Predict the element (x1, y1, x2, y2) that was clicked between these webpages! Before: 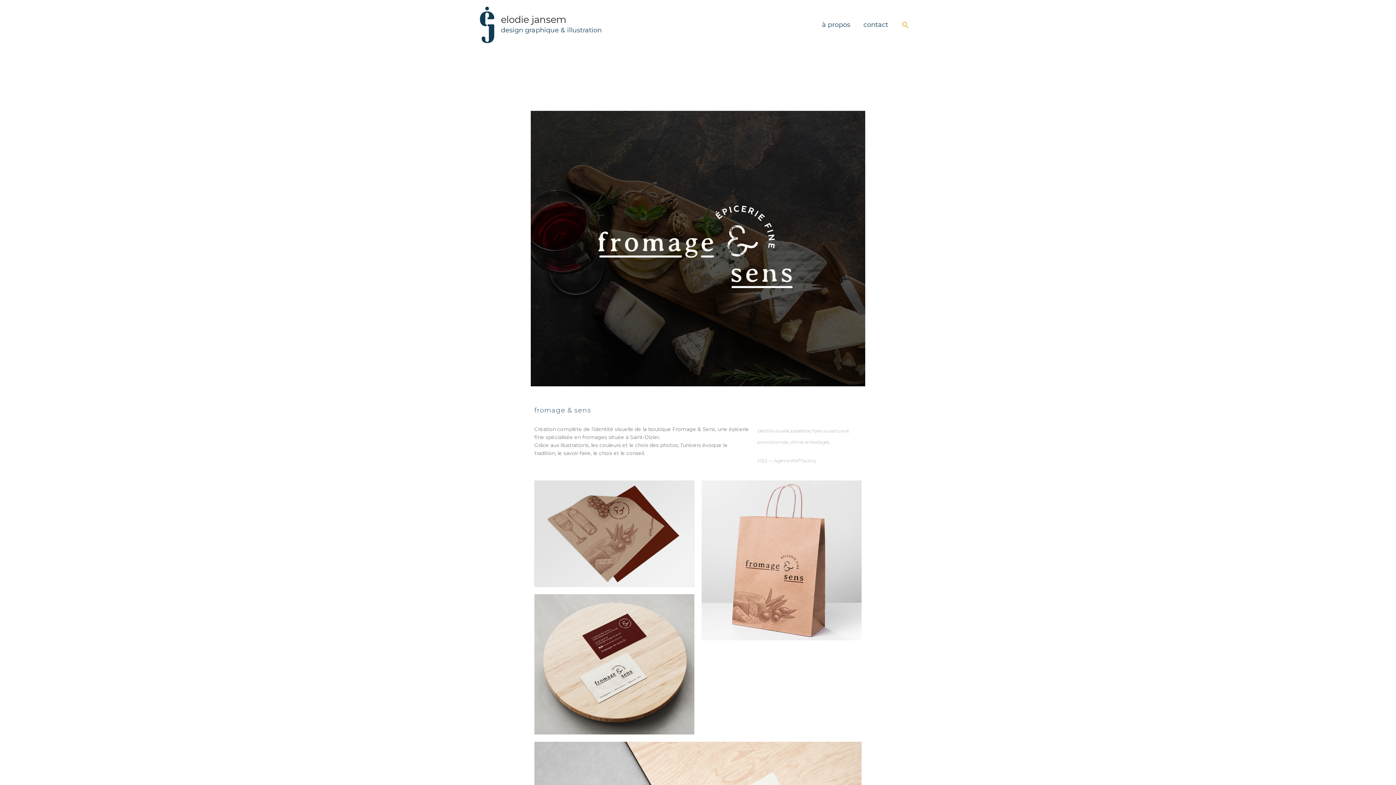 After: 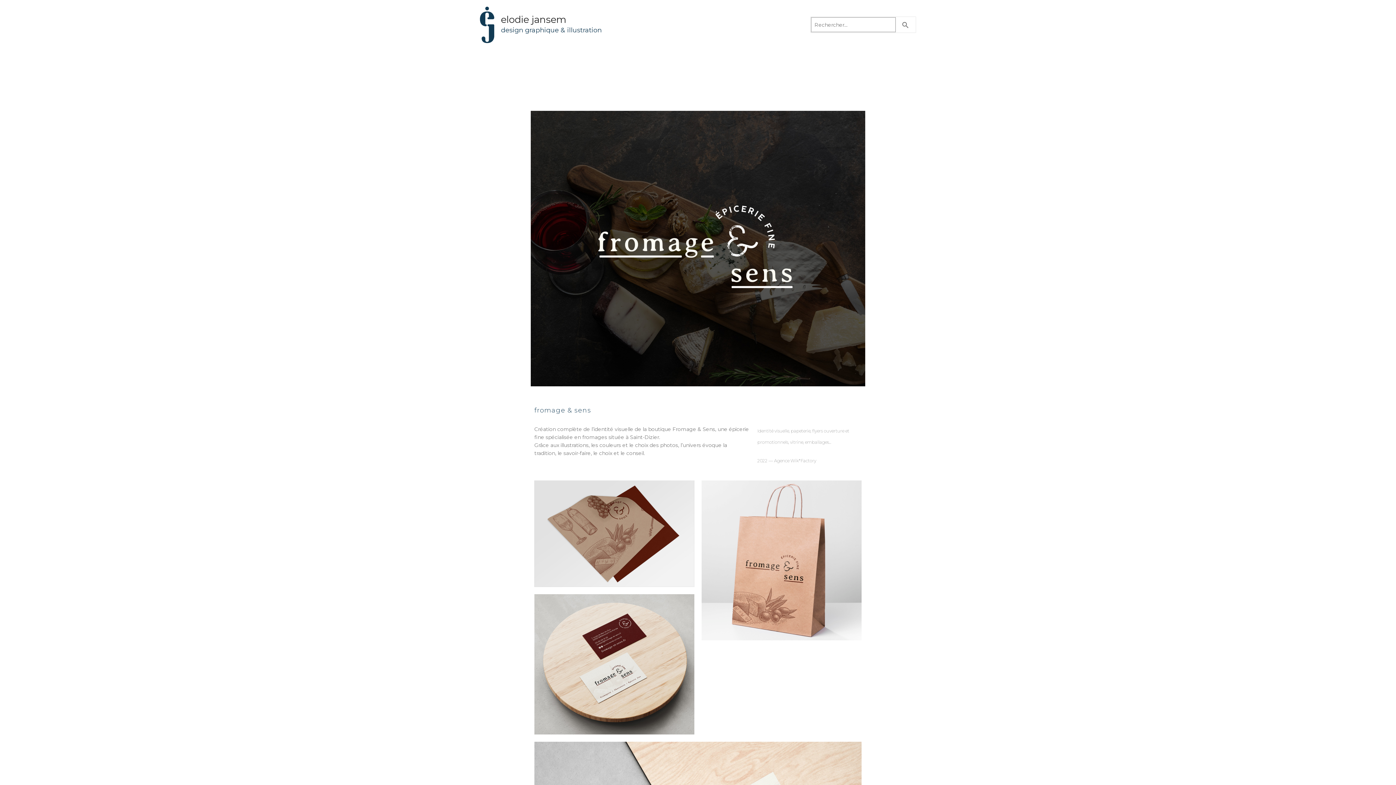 Action: label: Lien de l’icône de recherche bbox: (901, 20, 909, 29)